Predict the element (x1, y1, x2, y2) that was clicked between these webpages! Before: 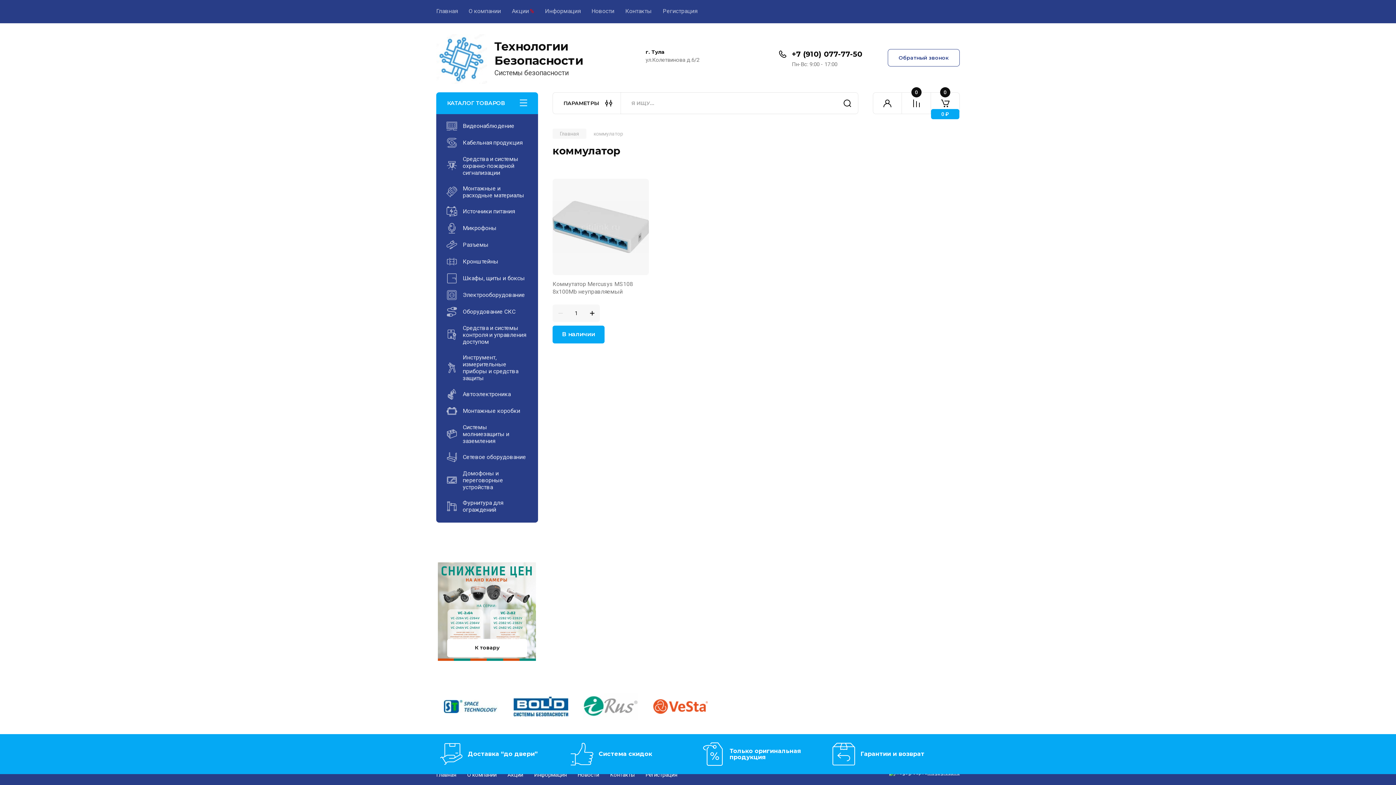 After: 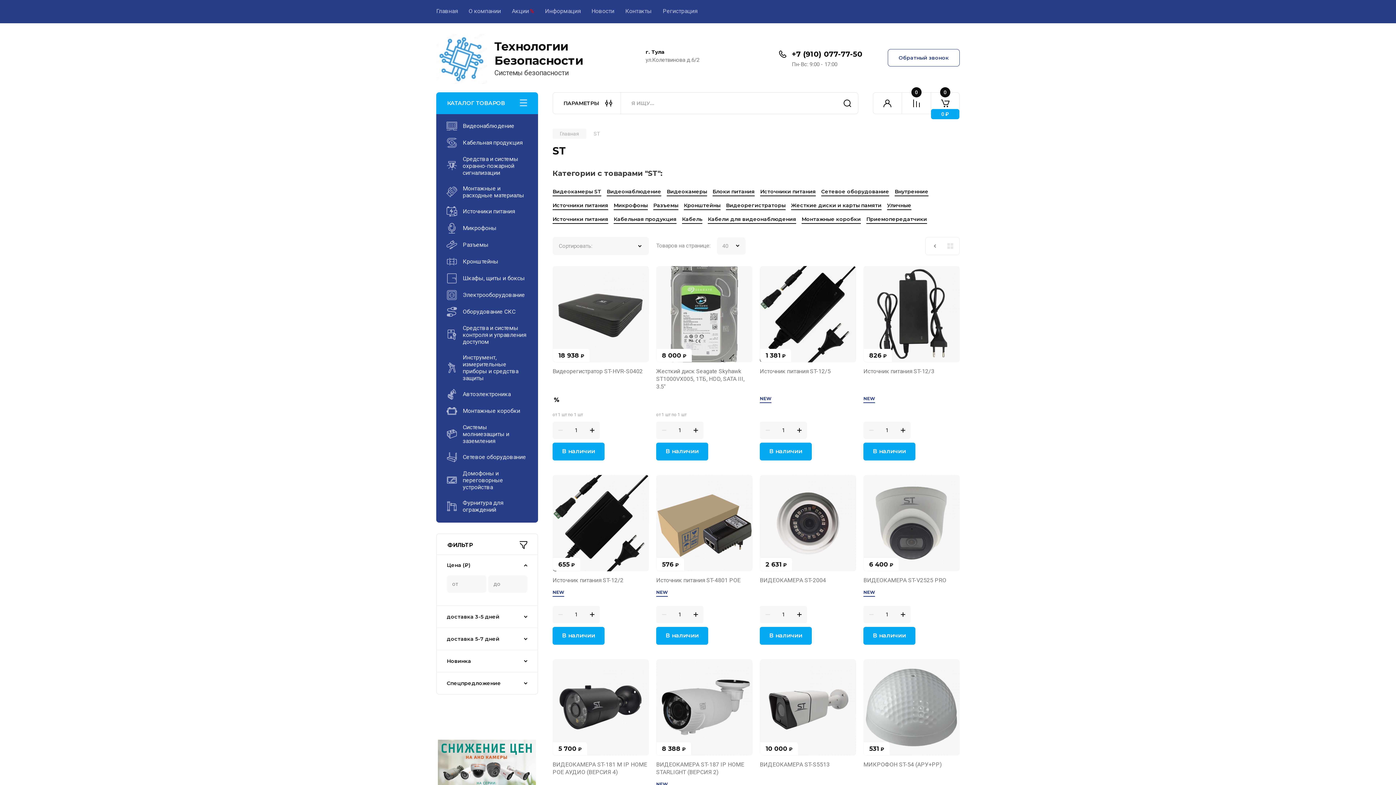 Action: bbox: (444, 700, 498, 713)